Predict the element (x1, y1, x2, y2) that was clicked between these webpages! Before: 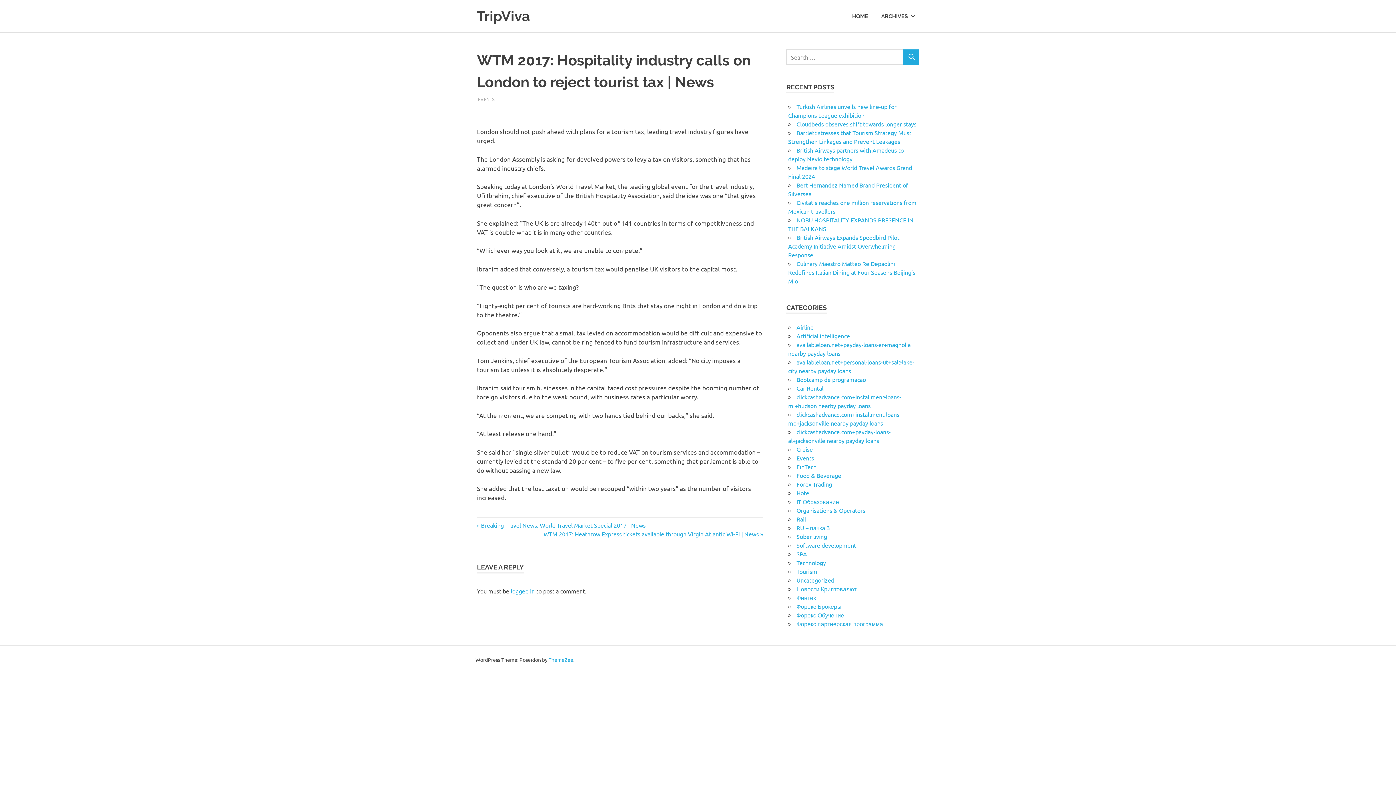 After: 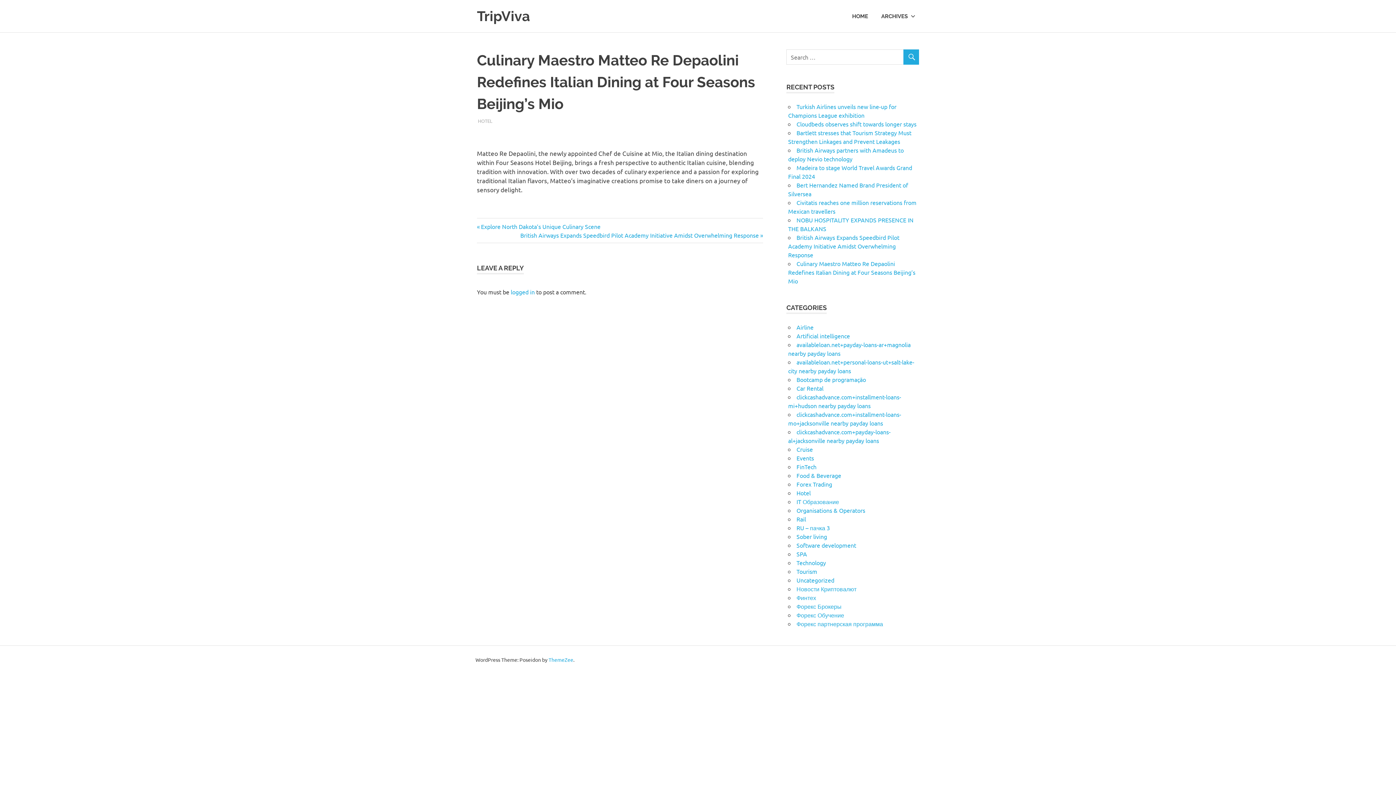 Action: label: Culinary Maestro Matteo Re Depaolini Redefines Italian Dining at Four Seasons Beijing’s Mio bbox: (788, 260, 915, 284)